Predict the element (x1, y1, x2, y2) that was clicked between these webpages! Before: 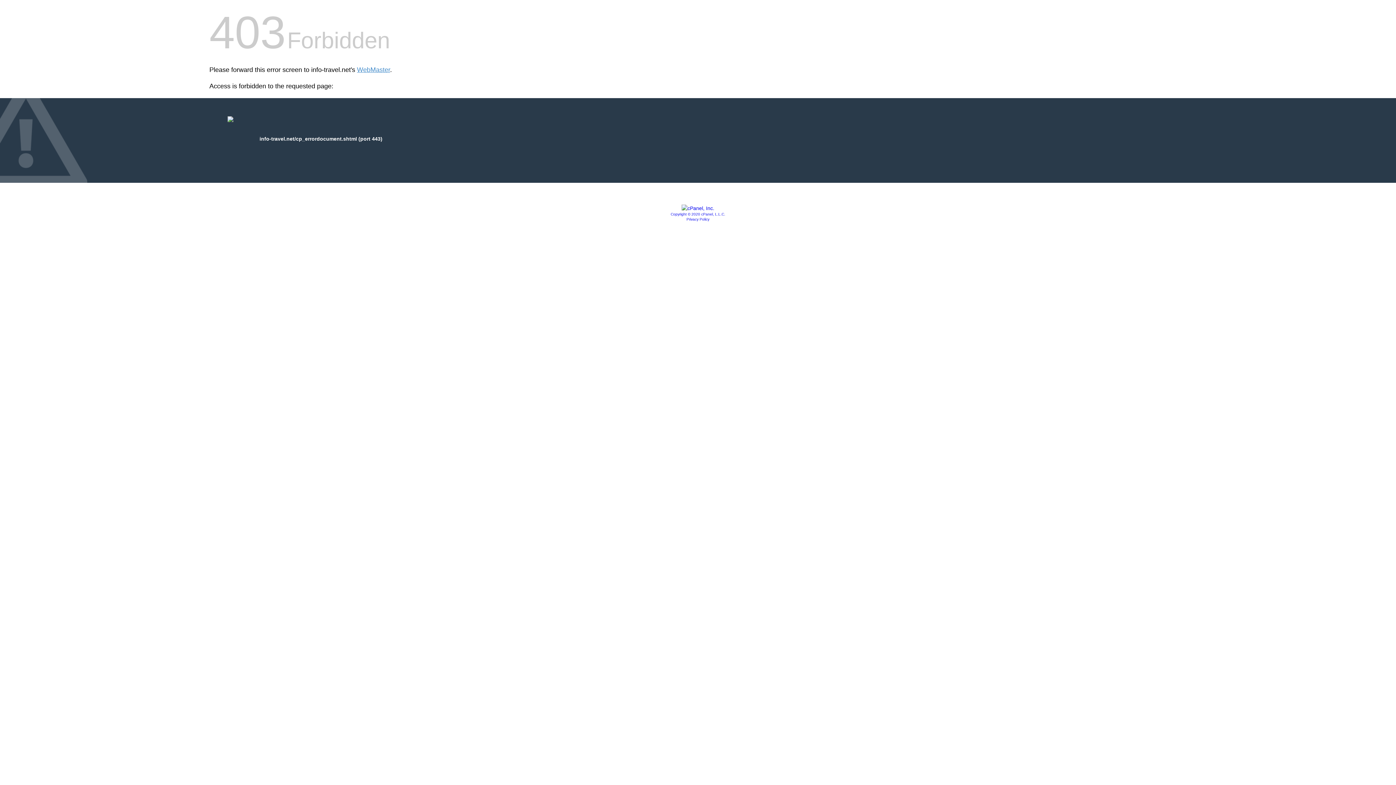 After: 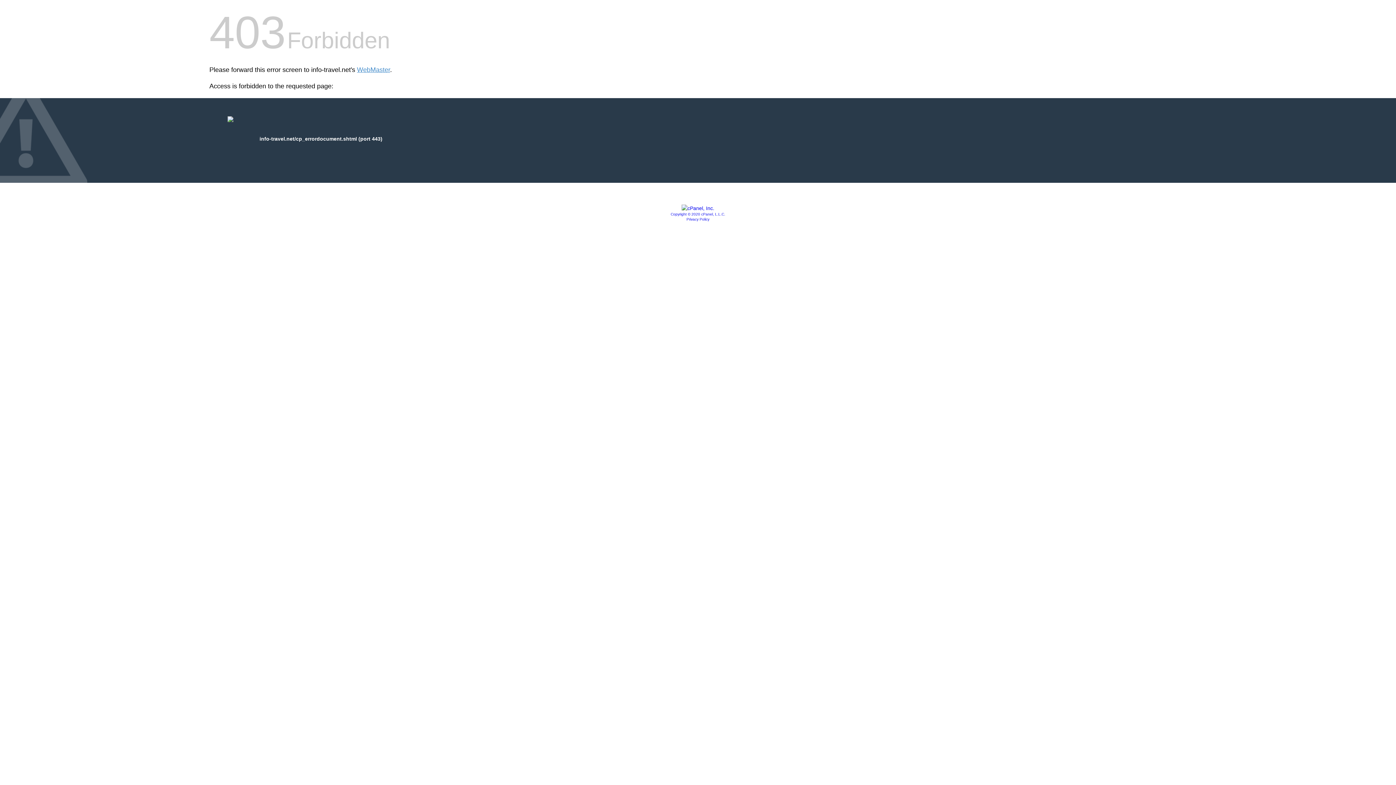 Action: label: Copyright © 2020 cPanel, L.L.C. bbox: (670, 212, 725, 216)